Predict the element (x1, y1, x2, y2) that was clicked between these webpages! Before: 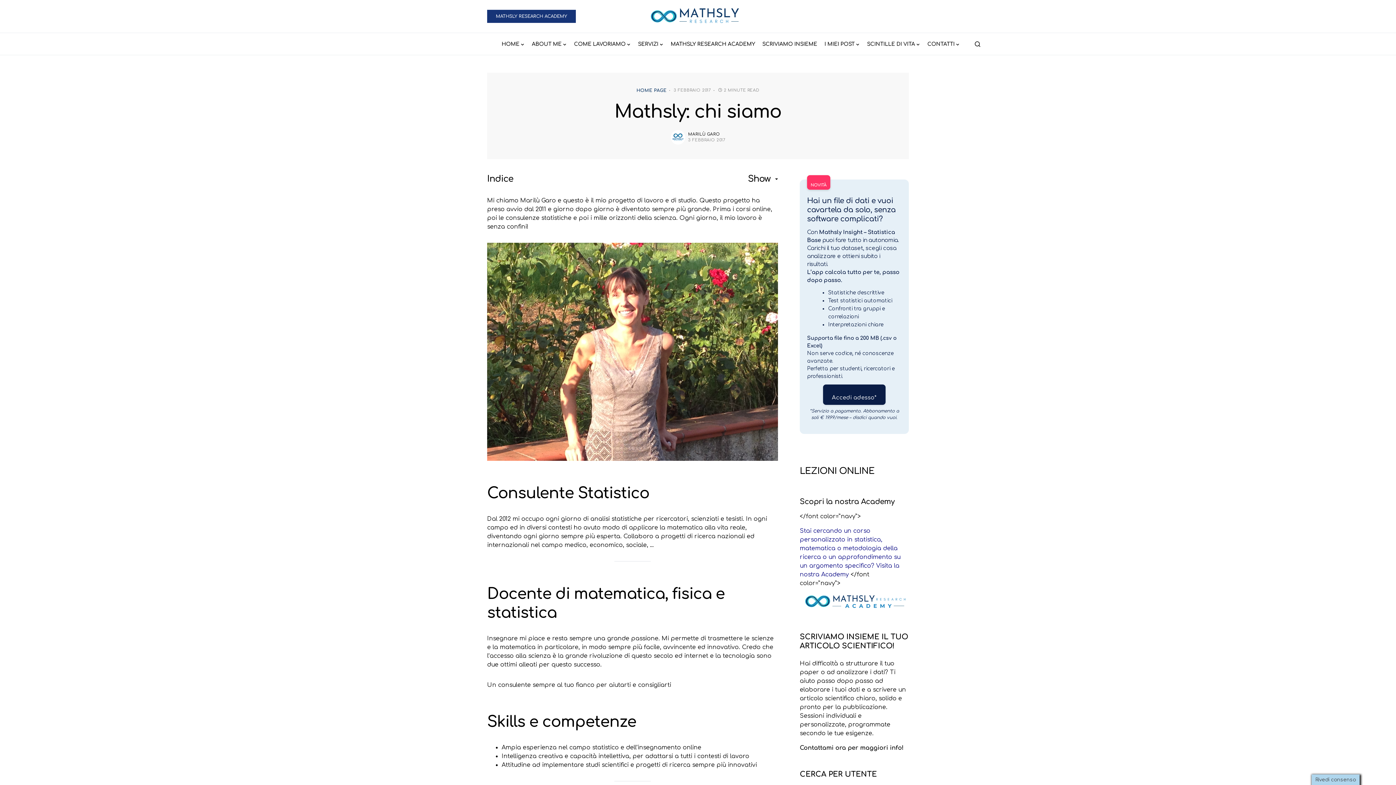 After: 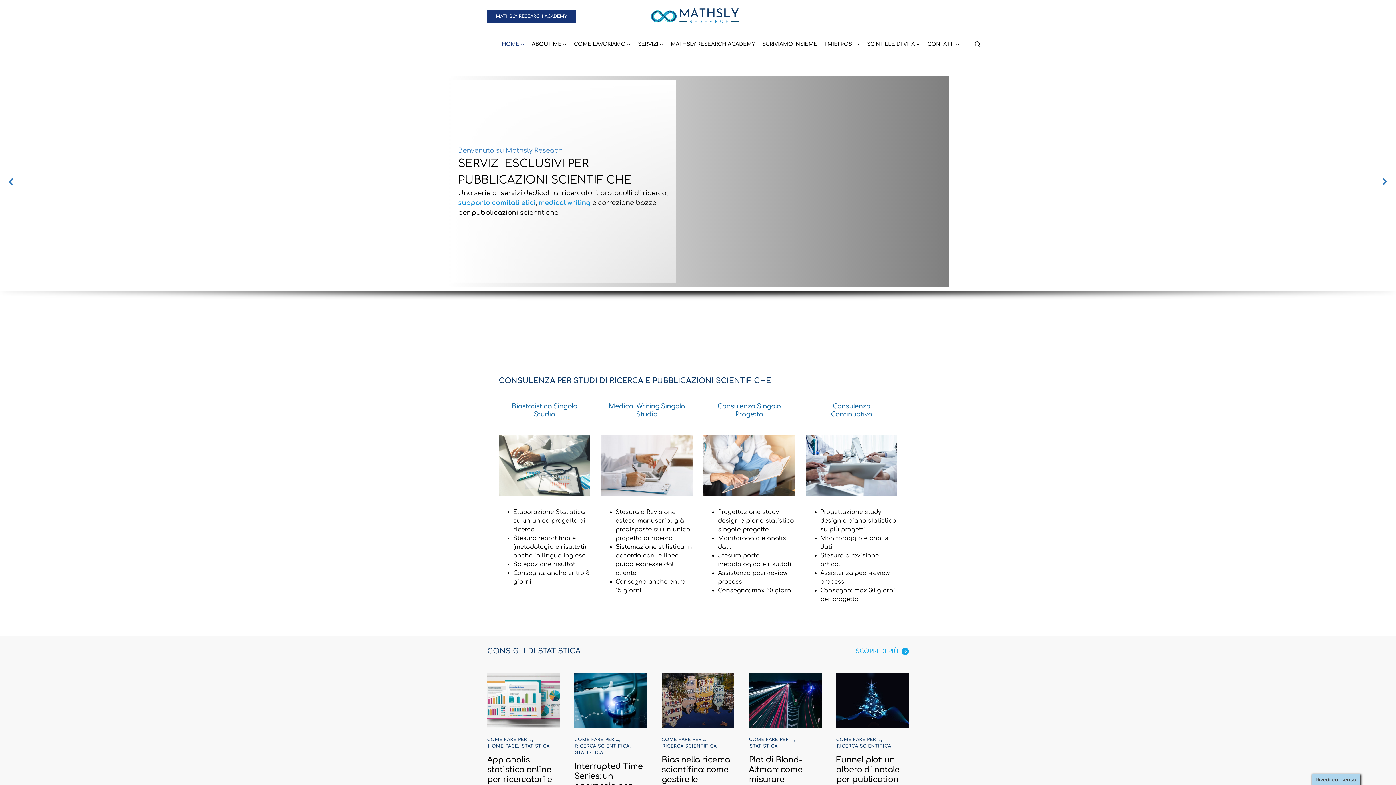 Action: bbox: (647, 3, 749, 29)